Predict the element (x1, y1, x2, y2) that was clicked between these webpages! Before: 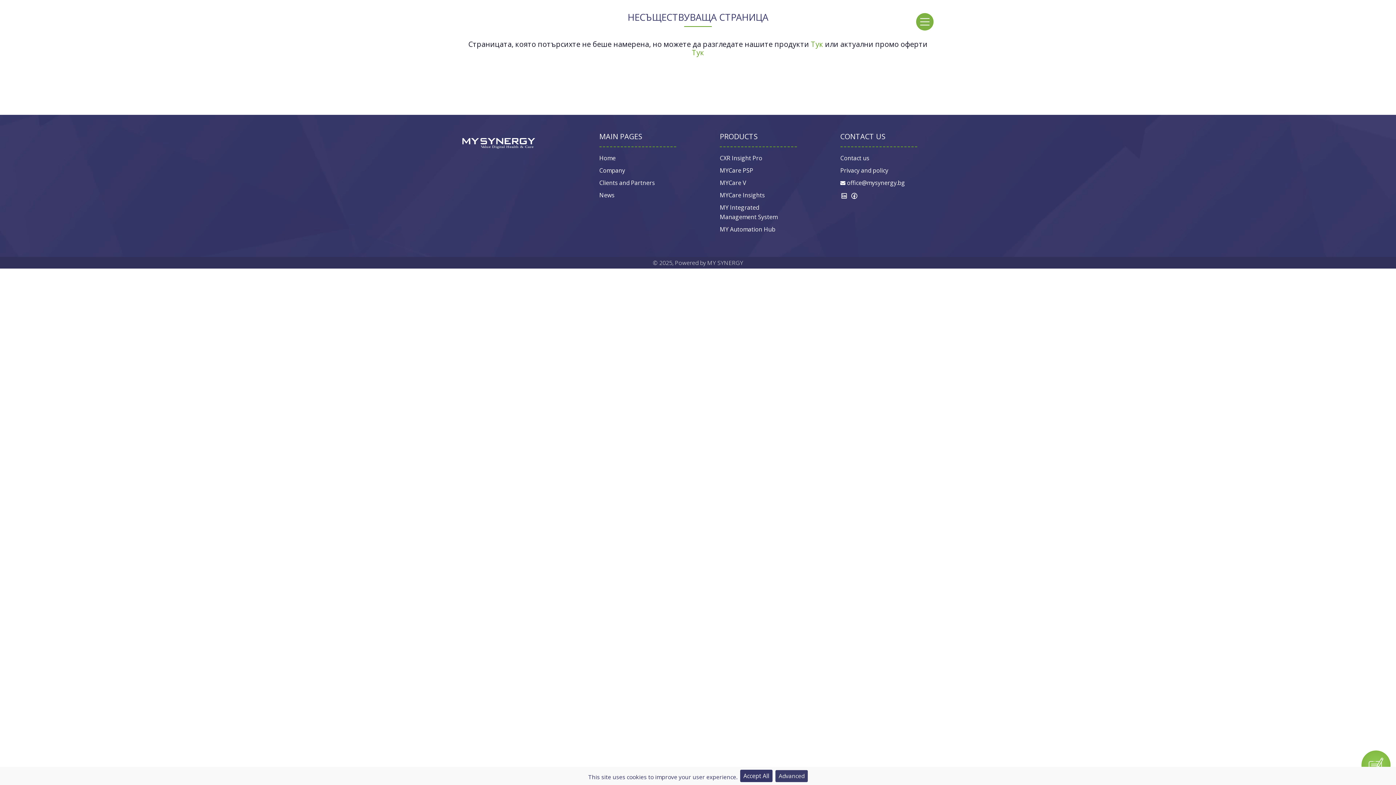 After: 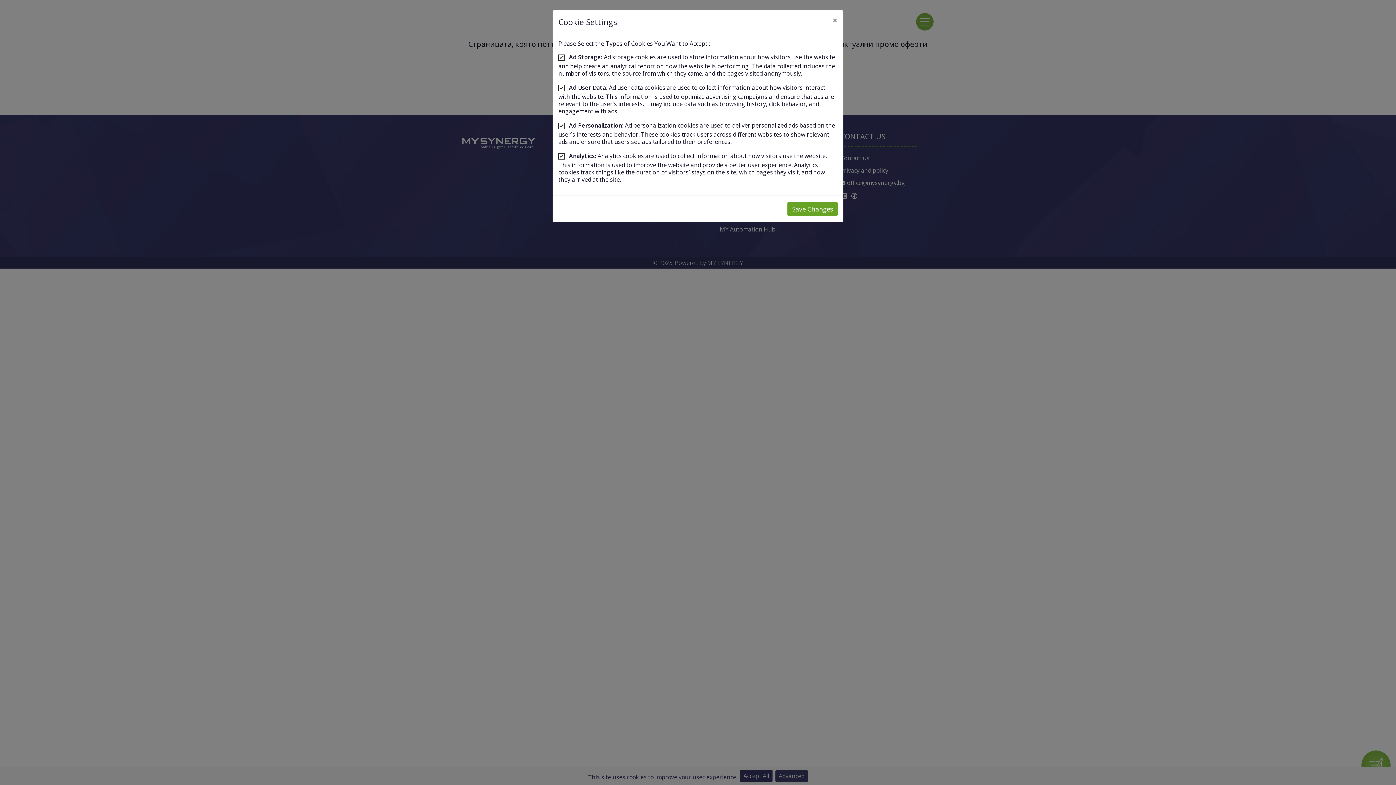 Action: label: Advanced bbox: (775, 770, 808, 782)